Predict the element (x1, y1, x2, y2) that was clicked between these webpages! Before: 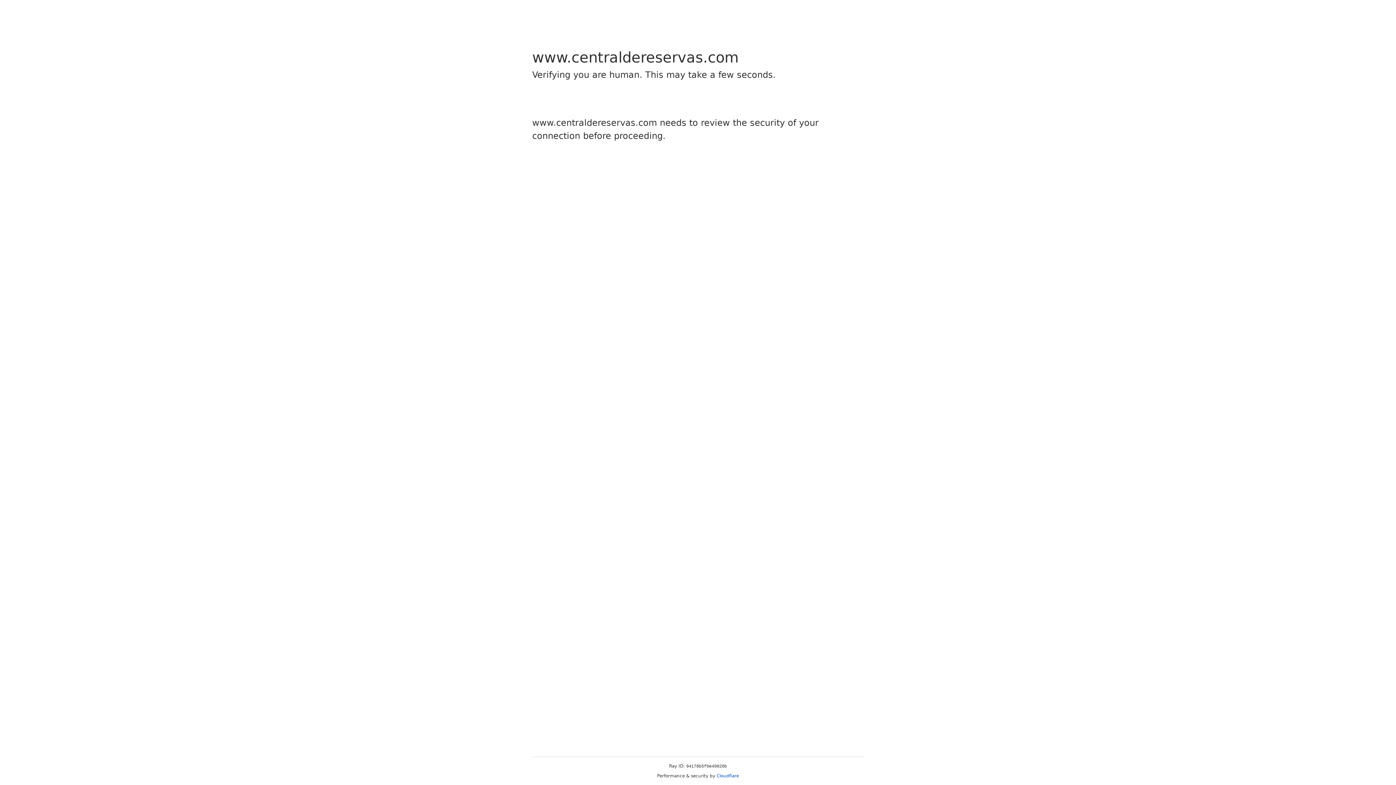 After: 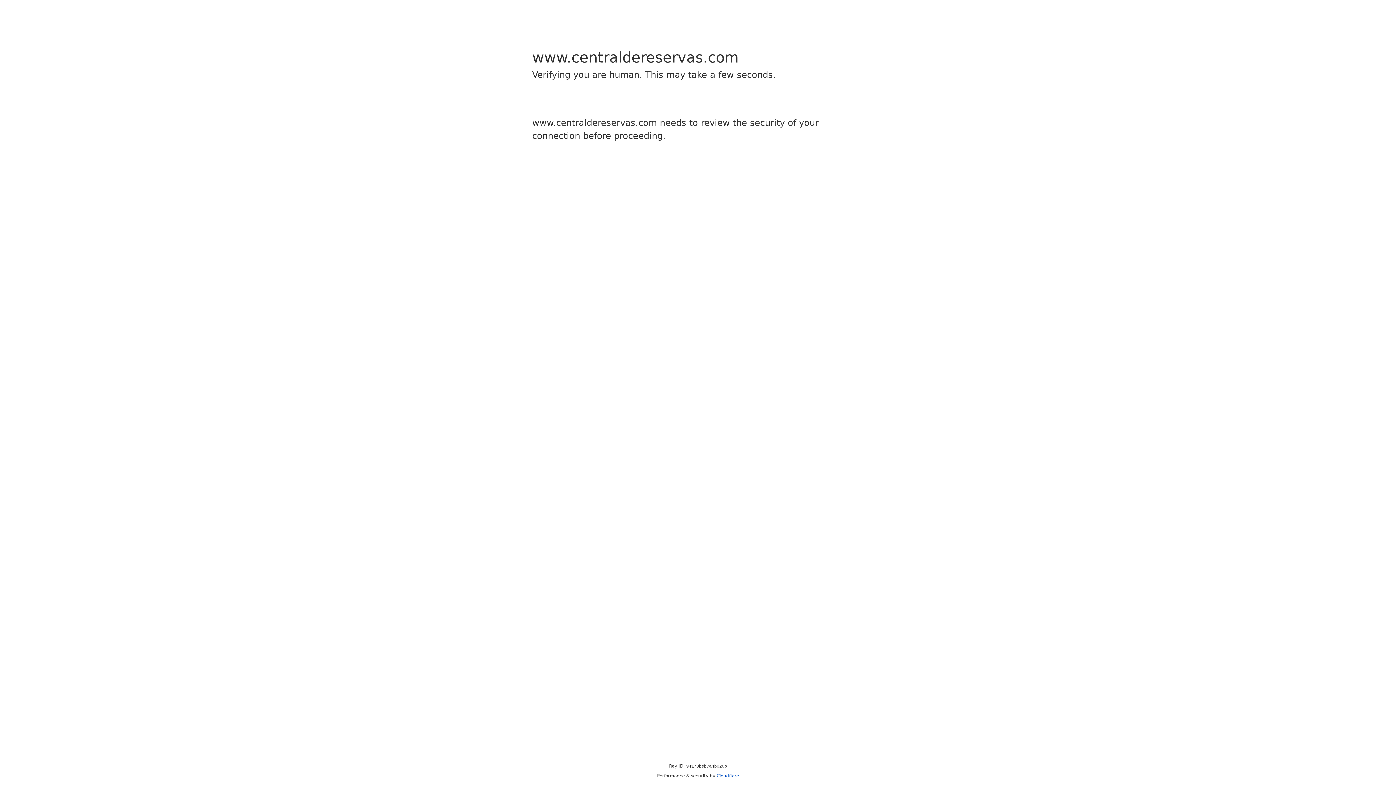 Action: bbox: (716, 773, 739, 778) label: Cloudflare